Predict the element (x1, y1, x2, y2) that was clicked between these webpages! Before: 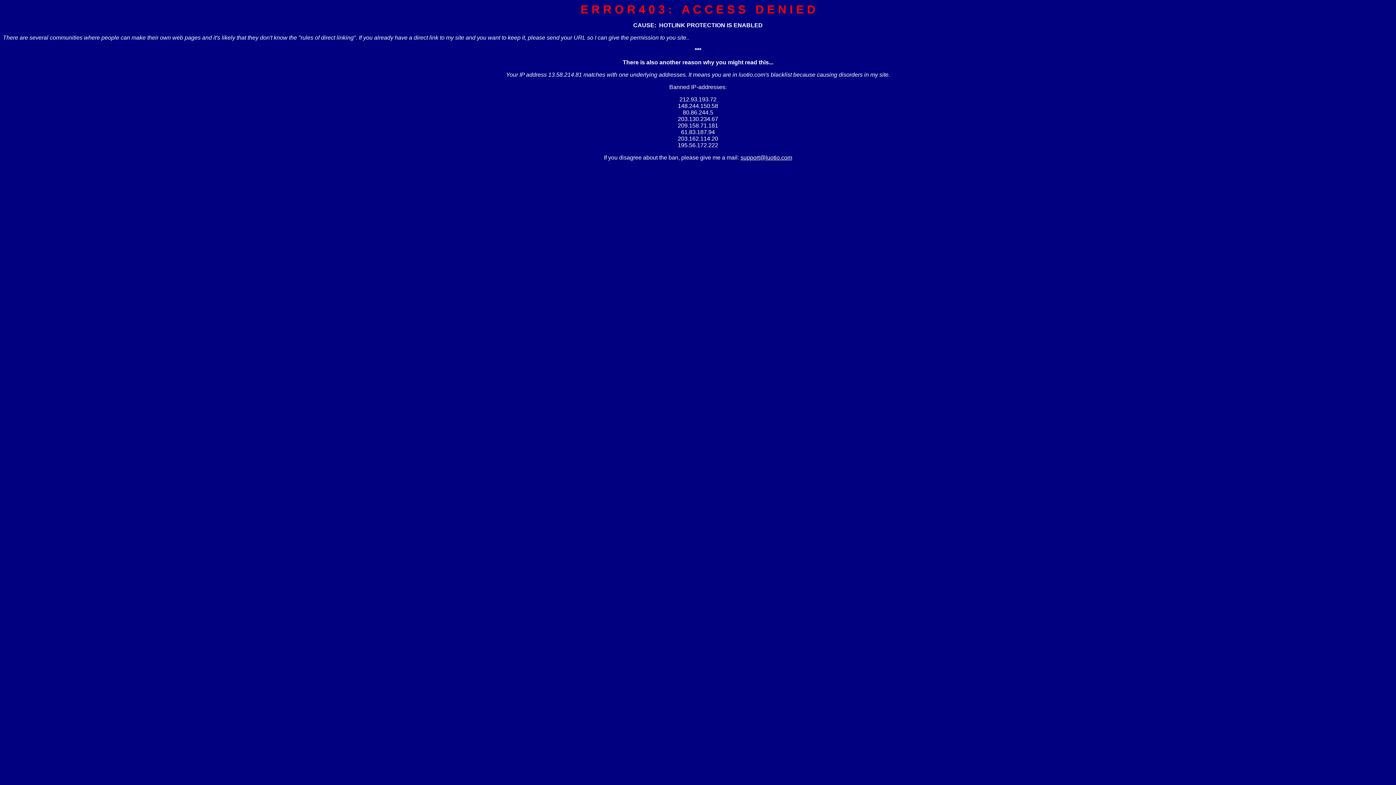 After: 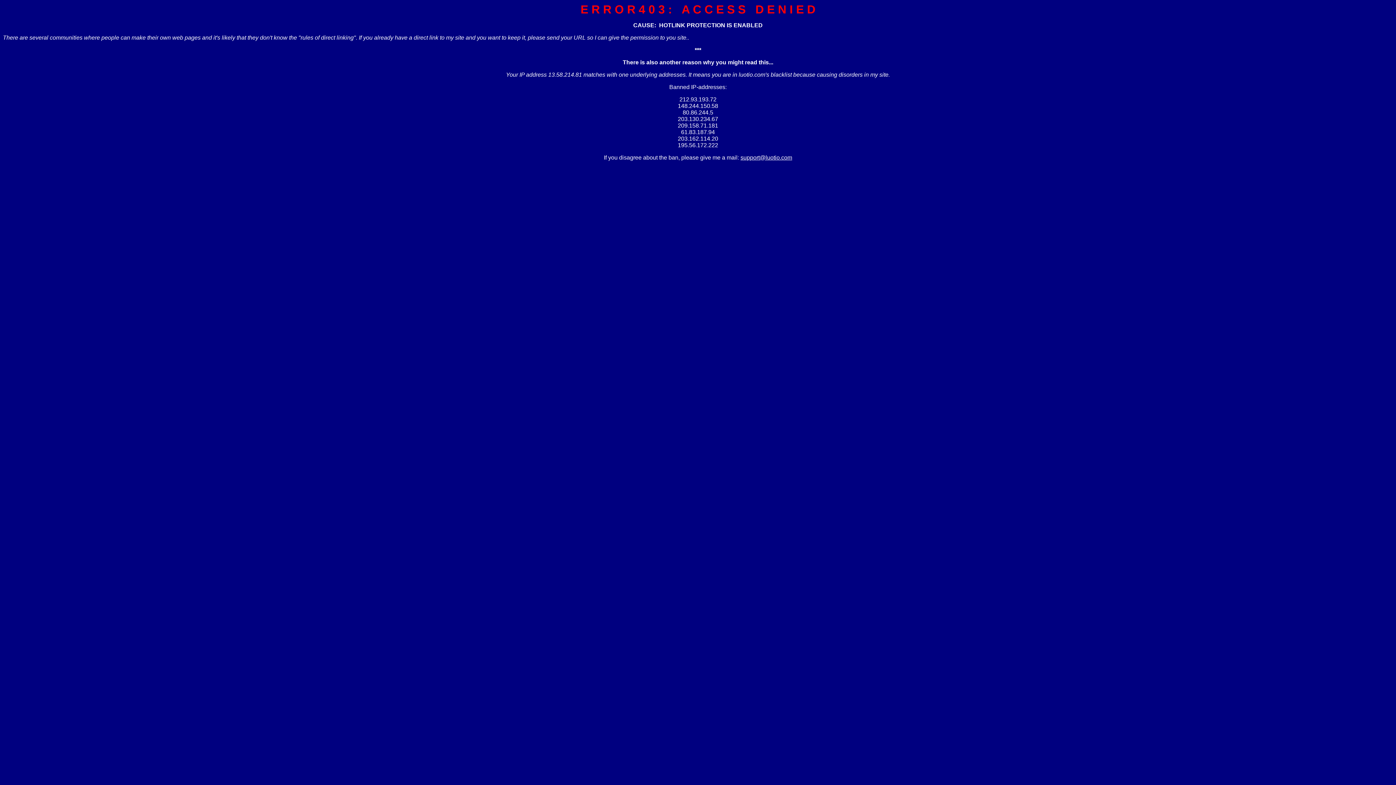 Action: bbox: (740, 154, 792, 160) label: support@luotio.com